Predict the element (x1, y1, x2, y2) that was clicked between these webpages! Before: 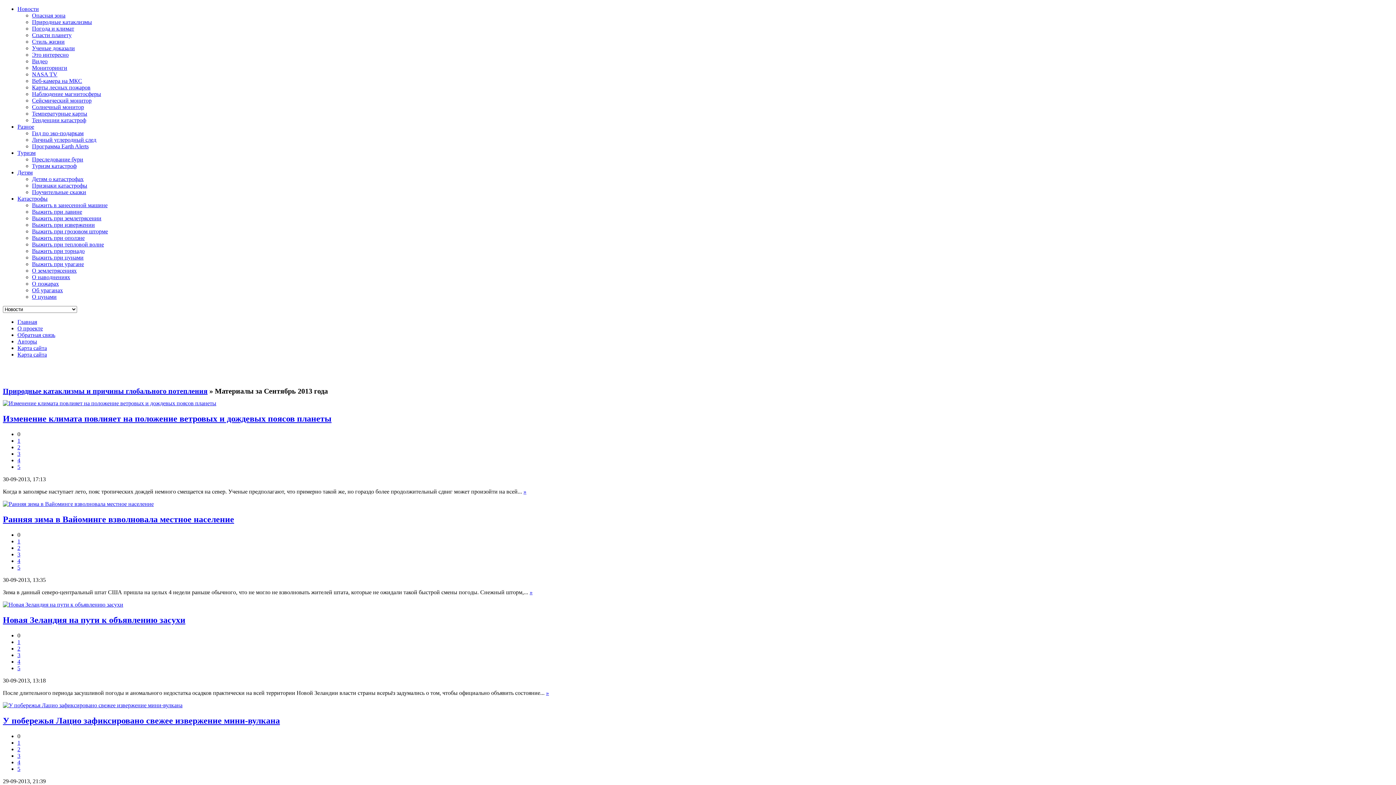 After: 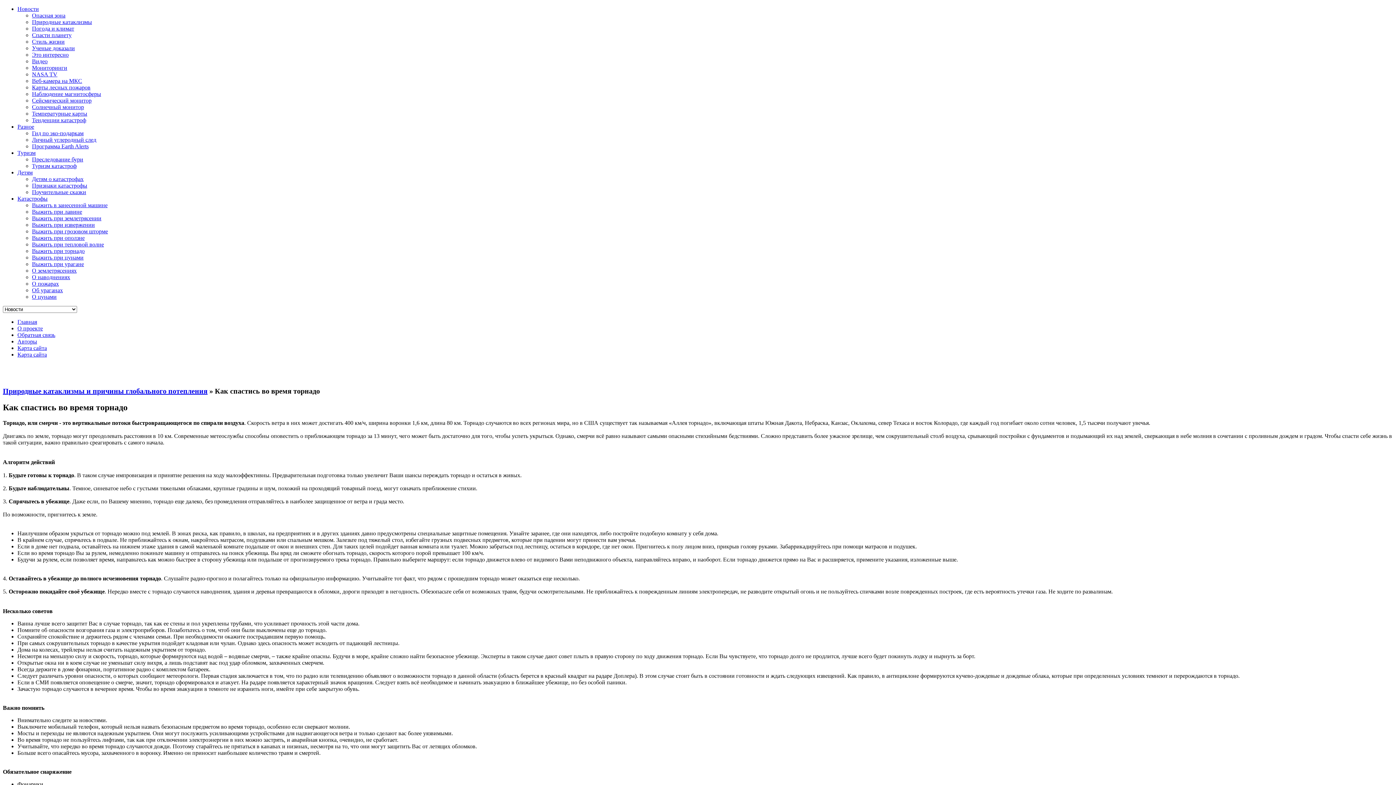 Action: bbox: (32, 248, 84, 254) label: Выжить при торнадо